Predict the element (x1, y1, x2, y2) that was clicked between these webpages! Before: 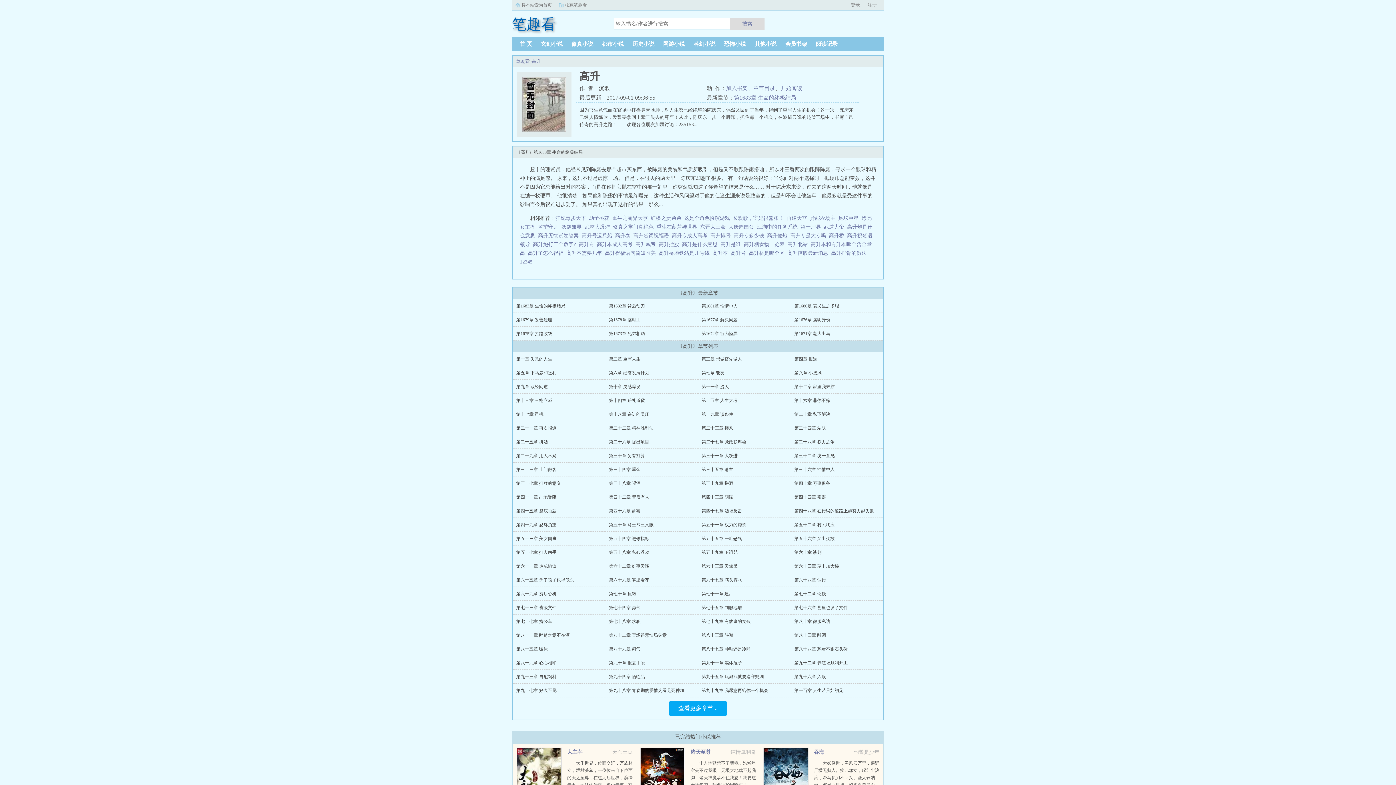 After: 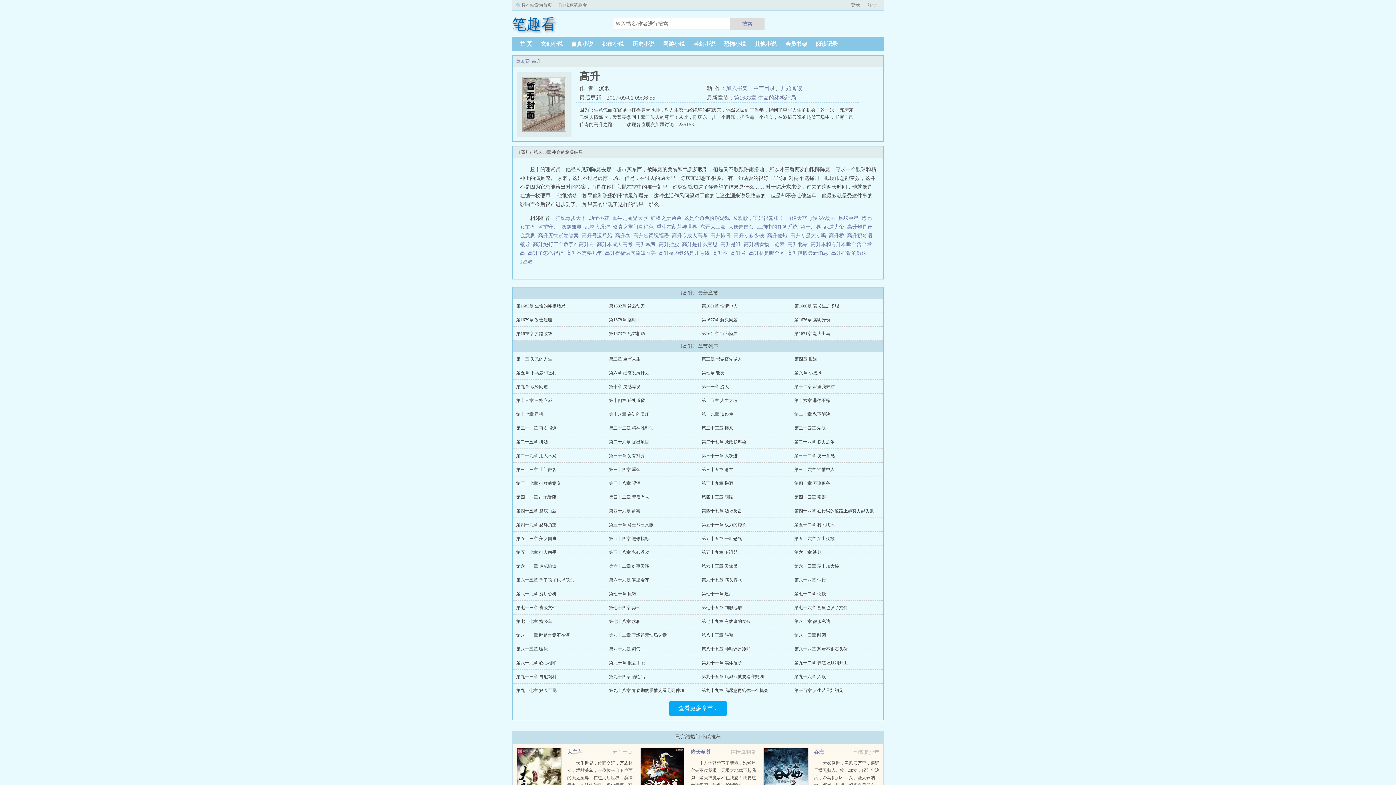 Action: bbox: (565, 2, 586, 7) label: 收藏笔趣看